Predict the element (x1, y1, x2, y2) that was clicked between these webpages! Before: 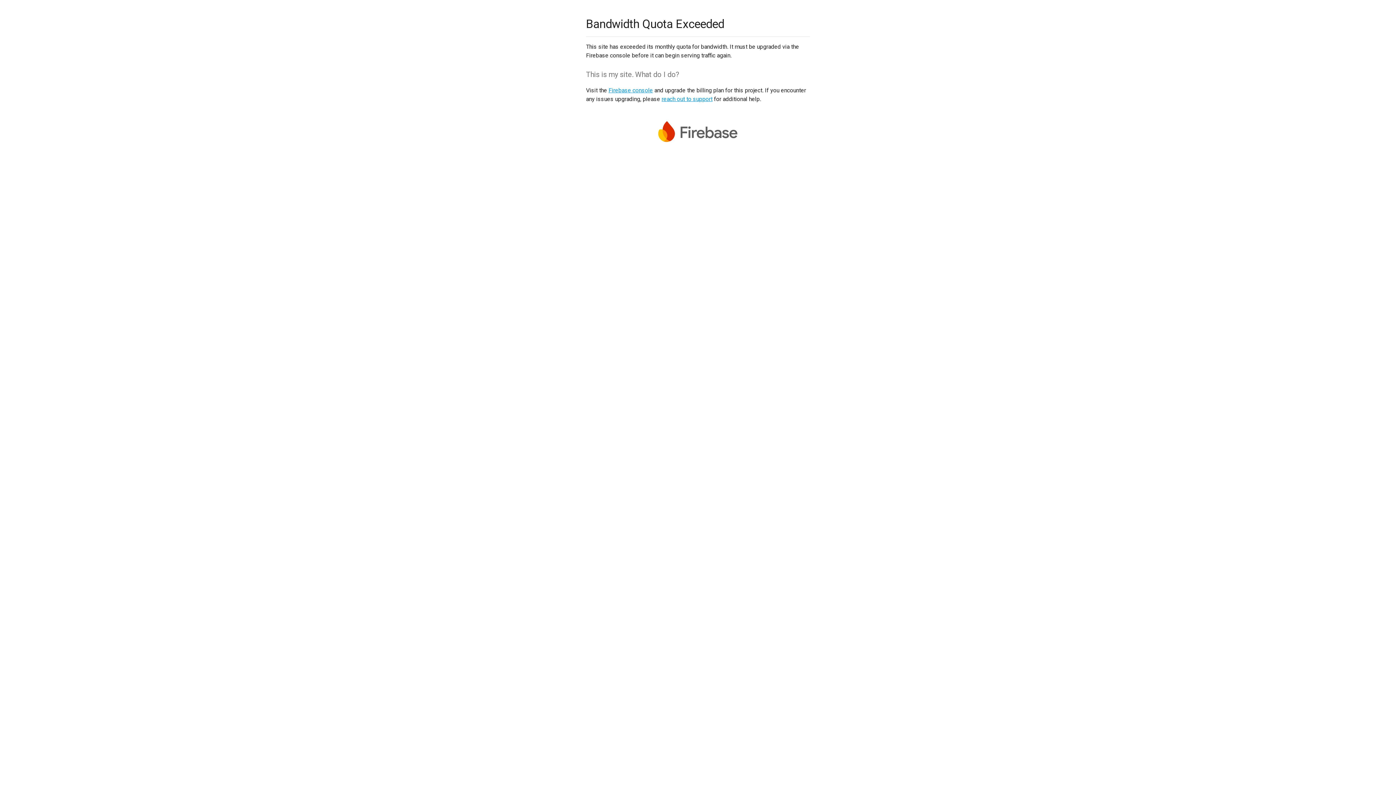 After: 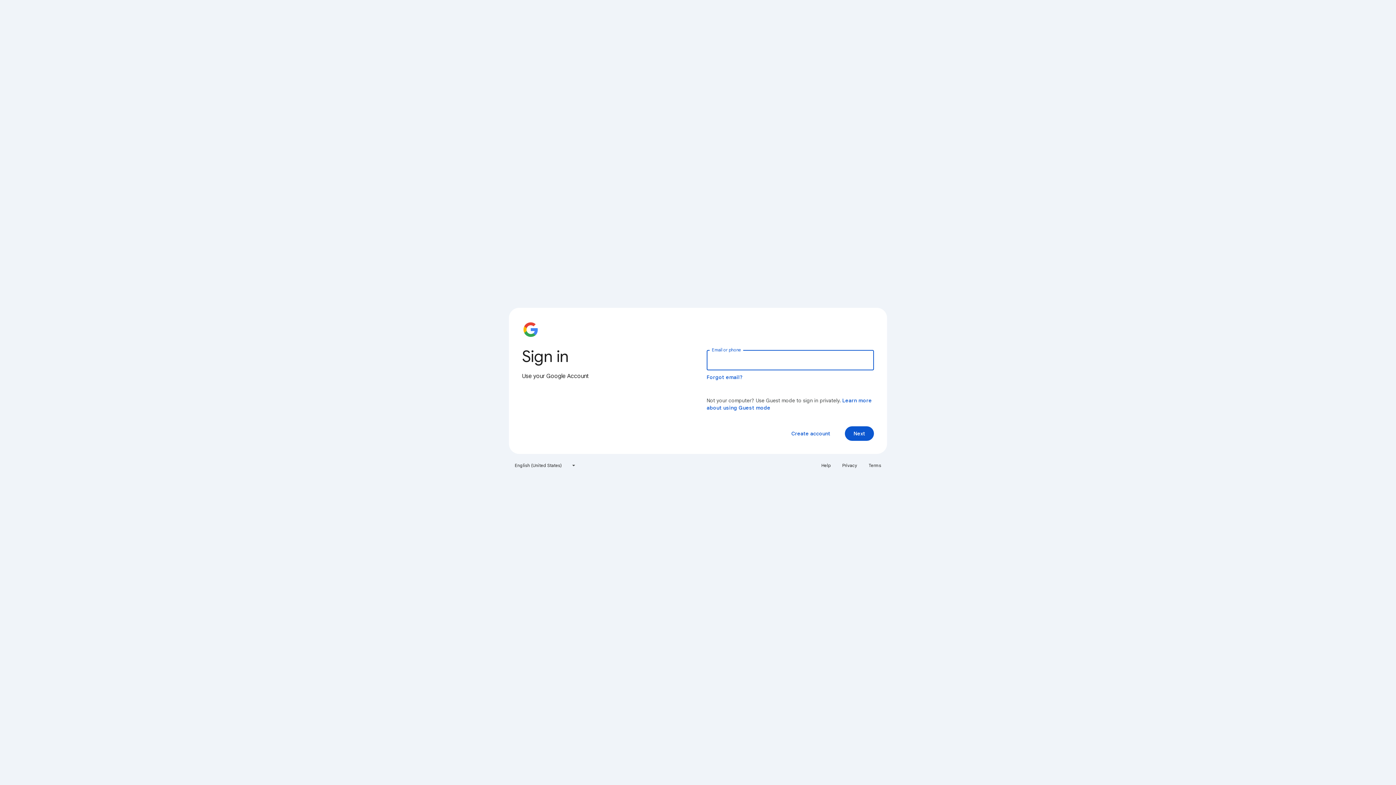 Action: label: Firebase console bbox: (608, 86, 653, 93)